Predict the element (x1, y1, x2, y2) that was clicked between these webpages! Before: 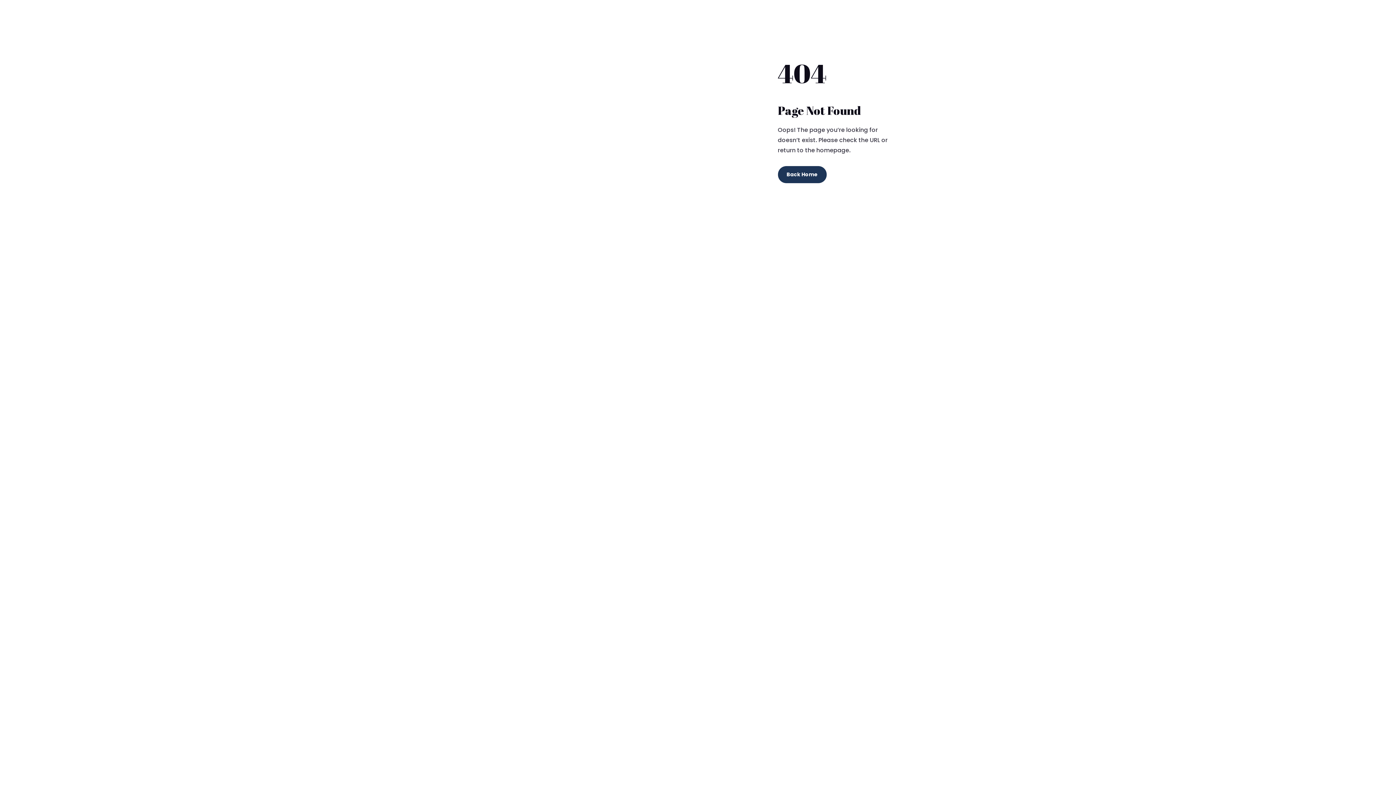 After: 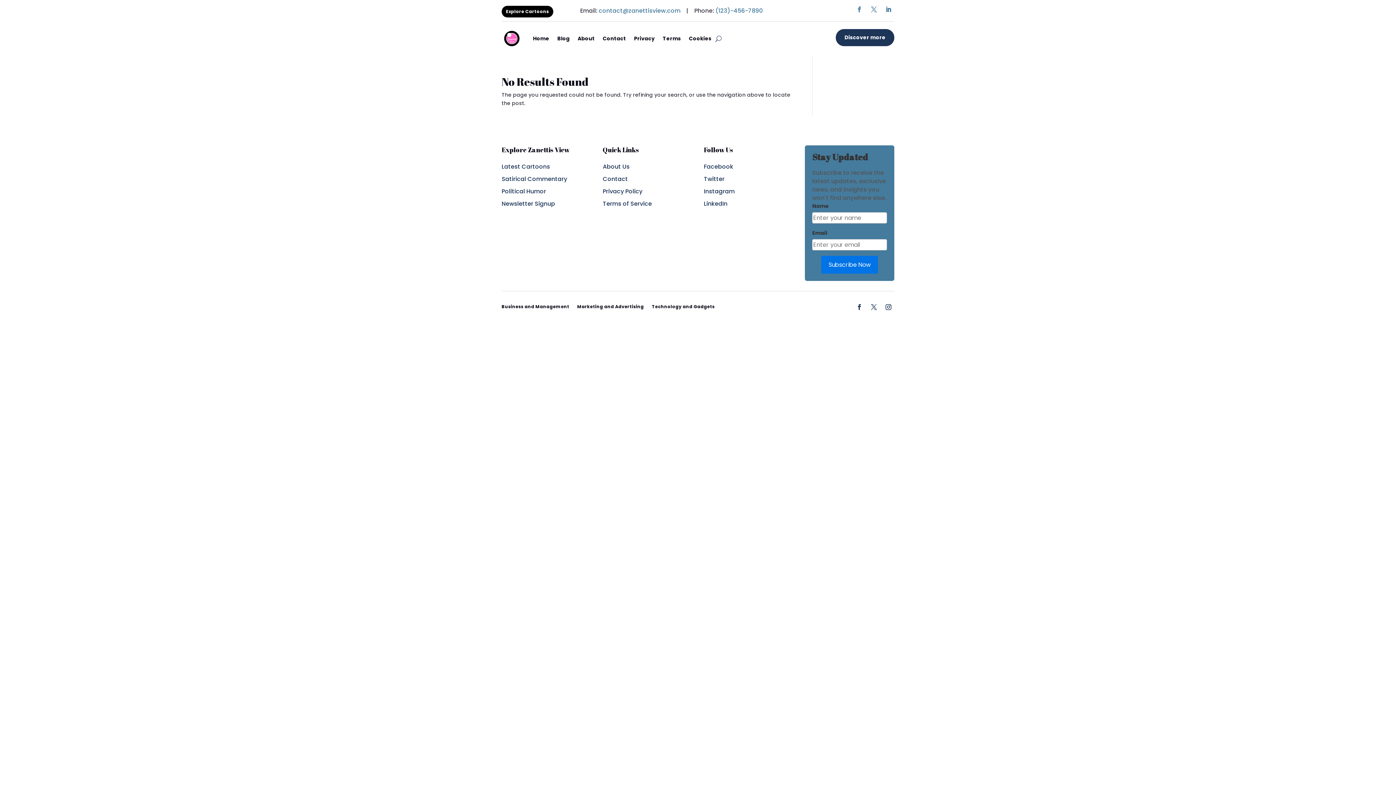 Action: label: Back Home bbox: (778, 166, 826, 183)